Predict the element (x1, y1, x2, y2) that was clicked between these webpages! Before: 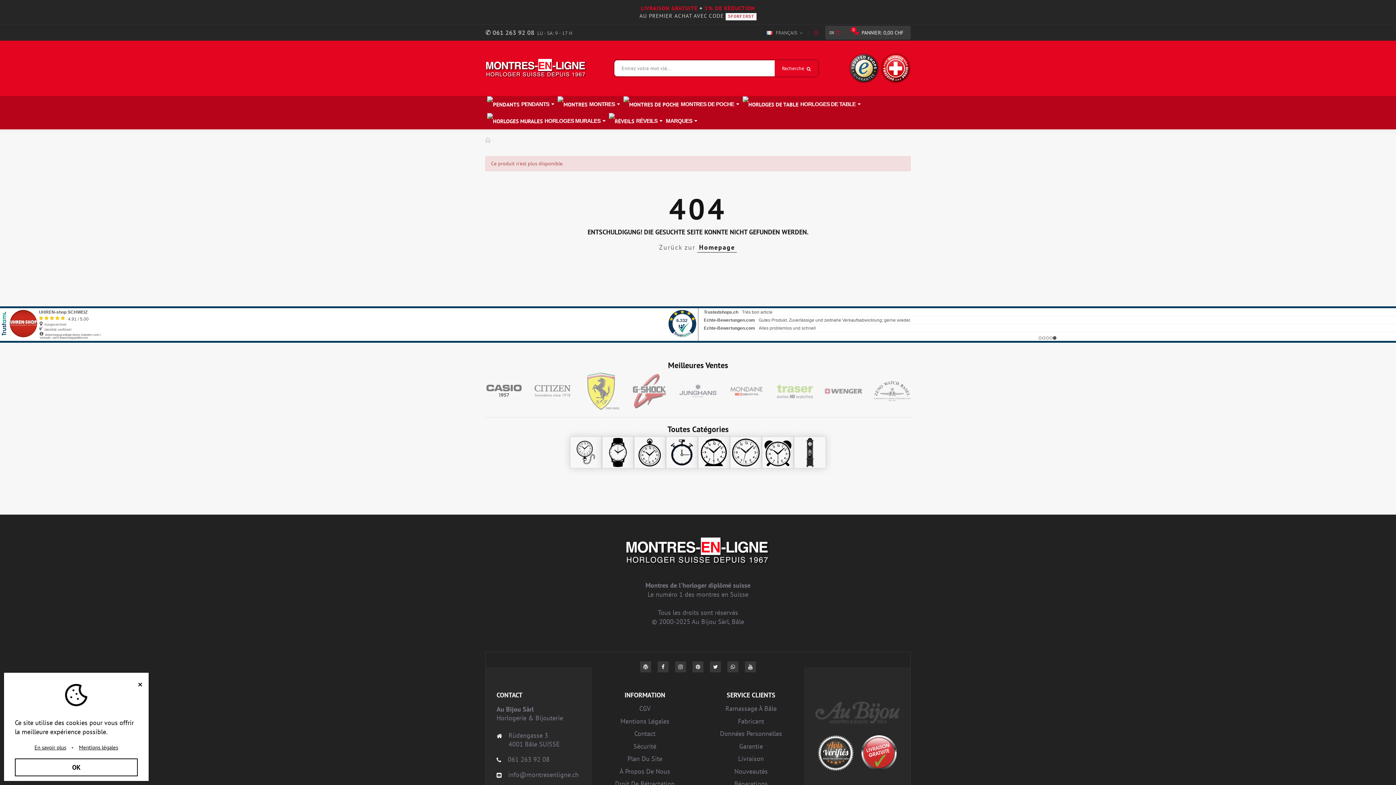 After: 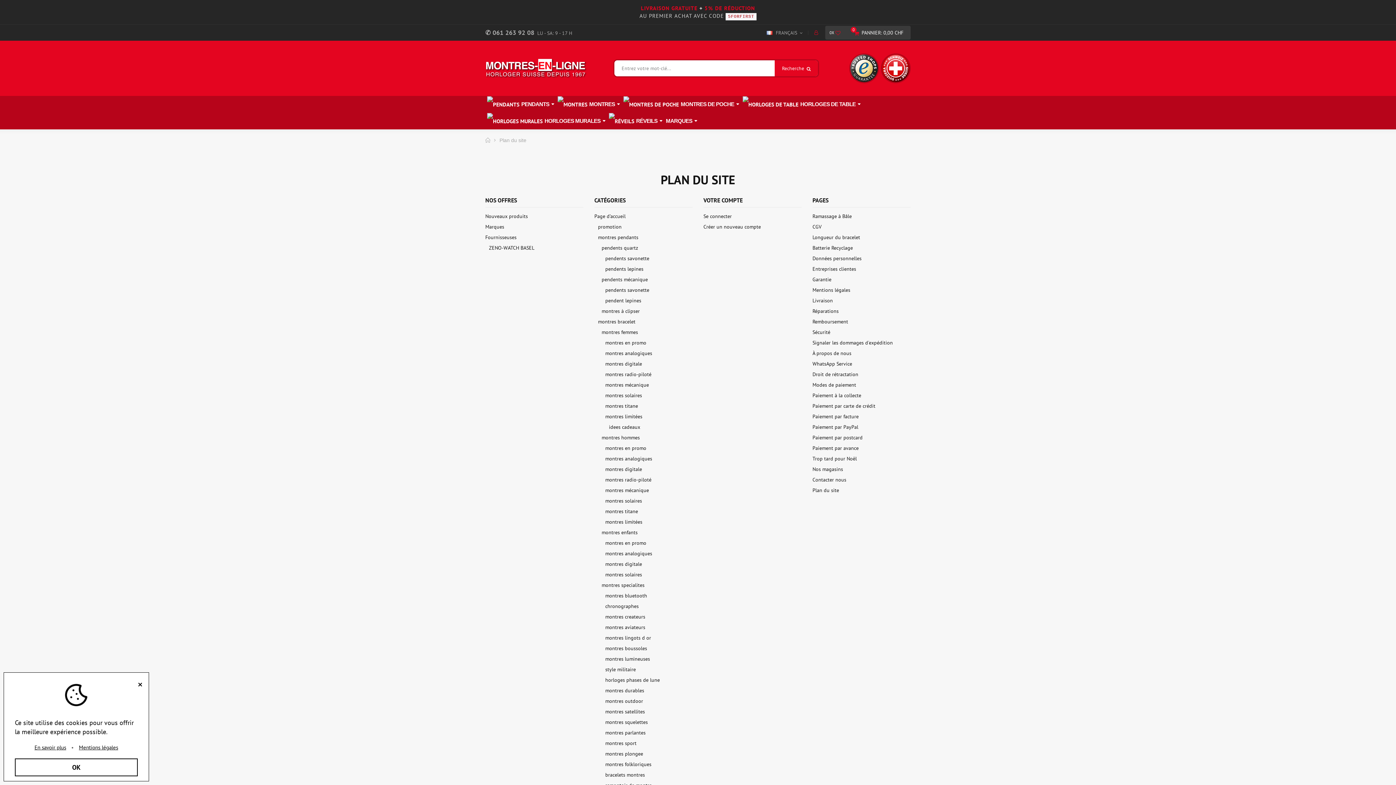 Action: label: Plan Du Site bbox: (602, 684, 687, 695)